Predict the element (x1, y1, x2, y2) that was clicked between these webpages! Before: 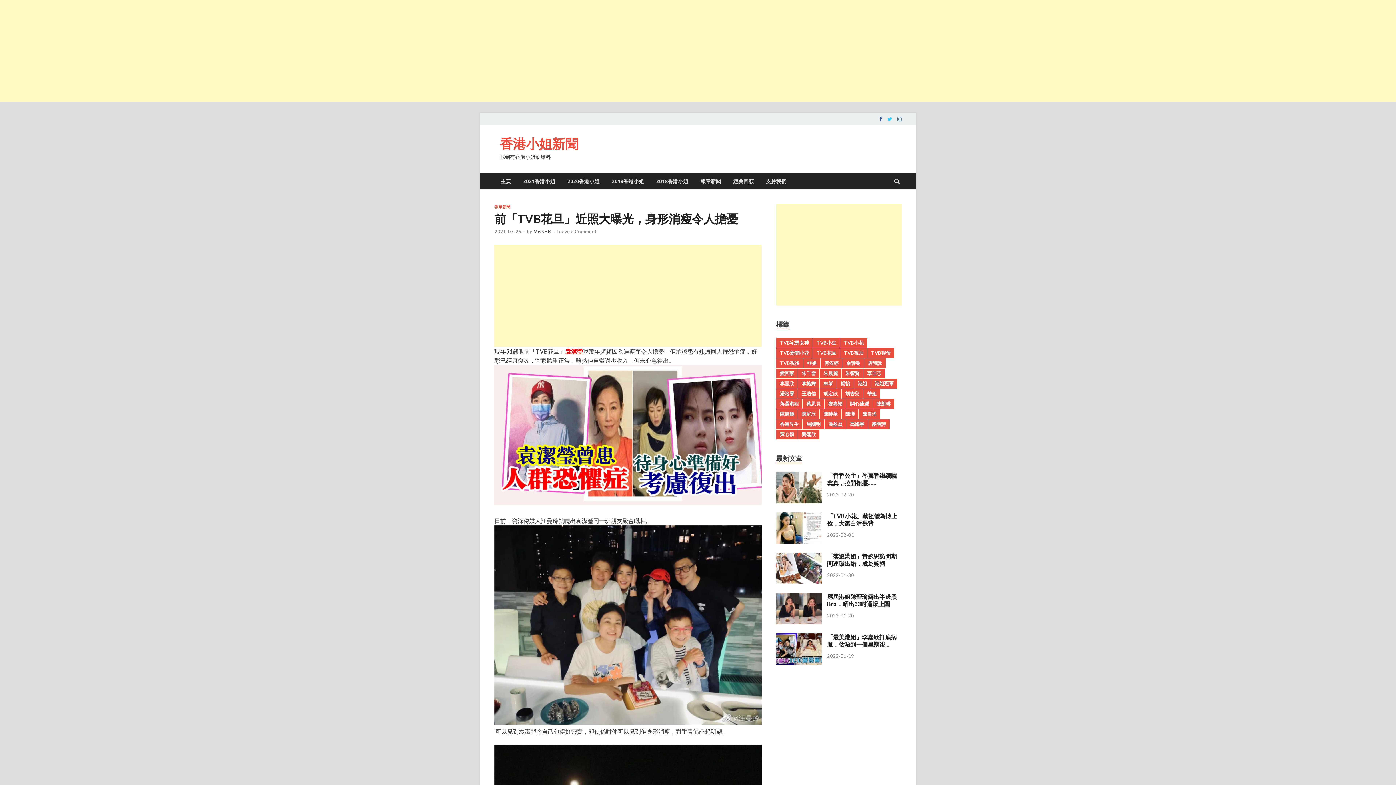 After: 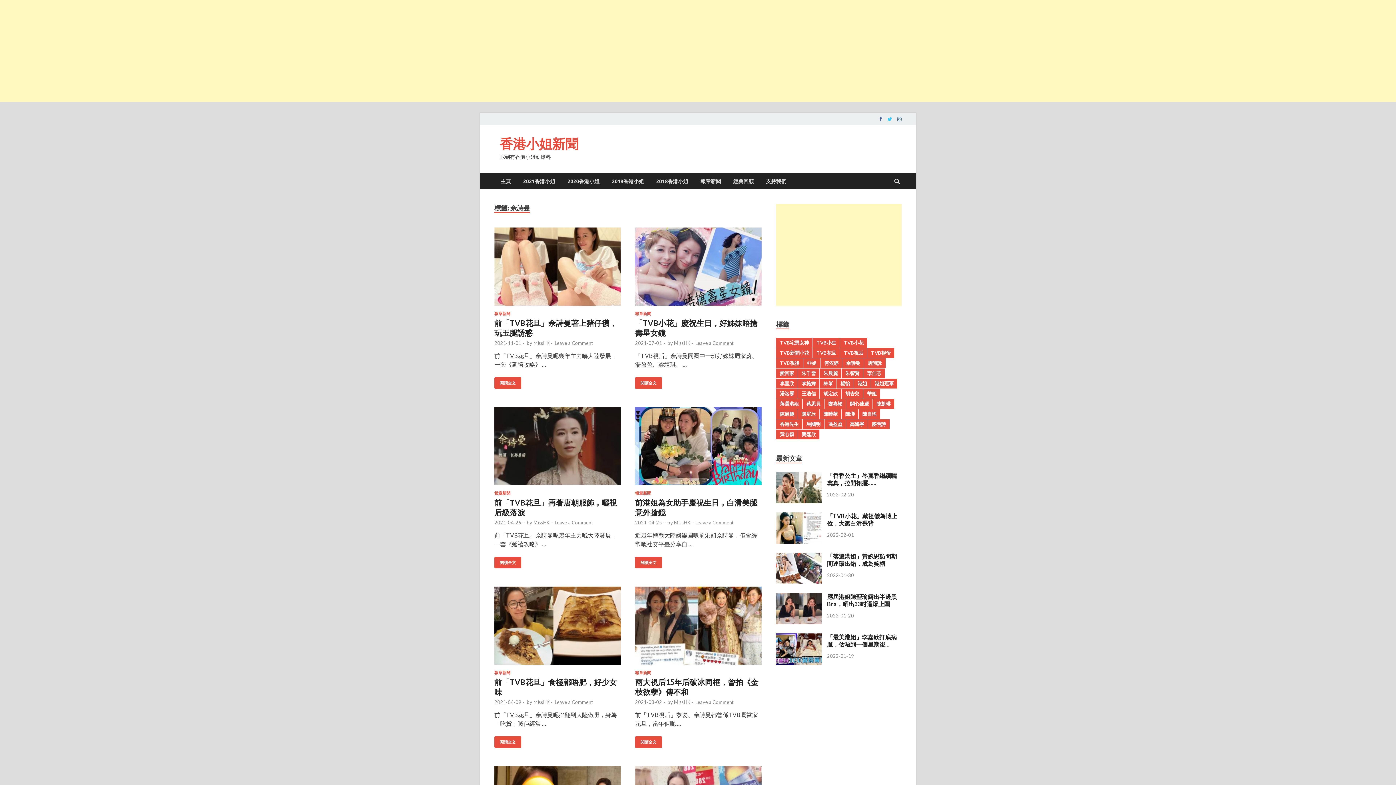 Action: label: 佘詩曼 bbox: (842, 358, 864, 368)